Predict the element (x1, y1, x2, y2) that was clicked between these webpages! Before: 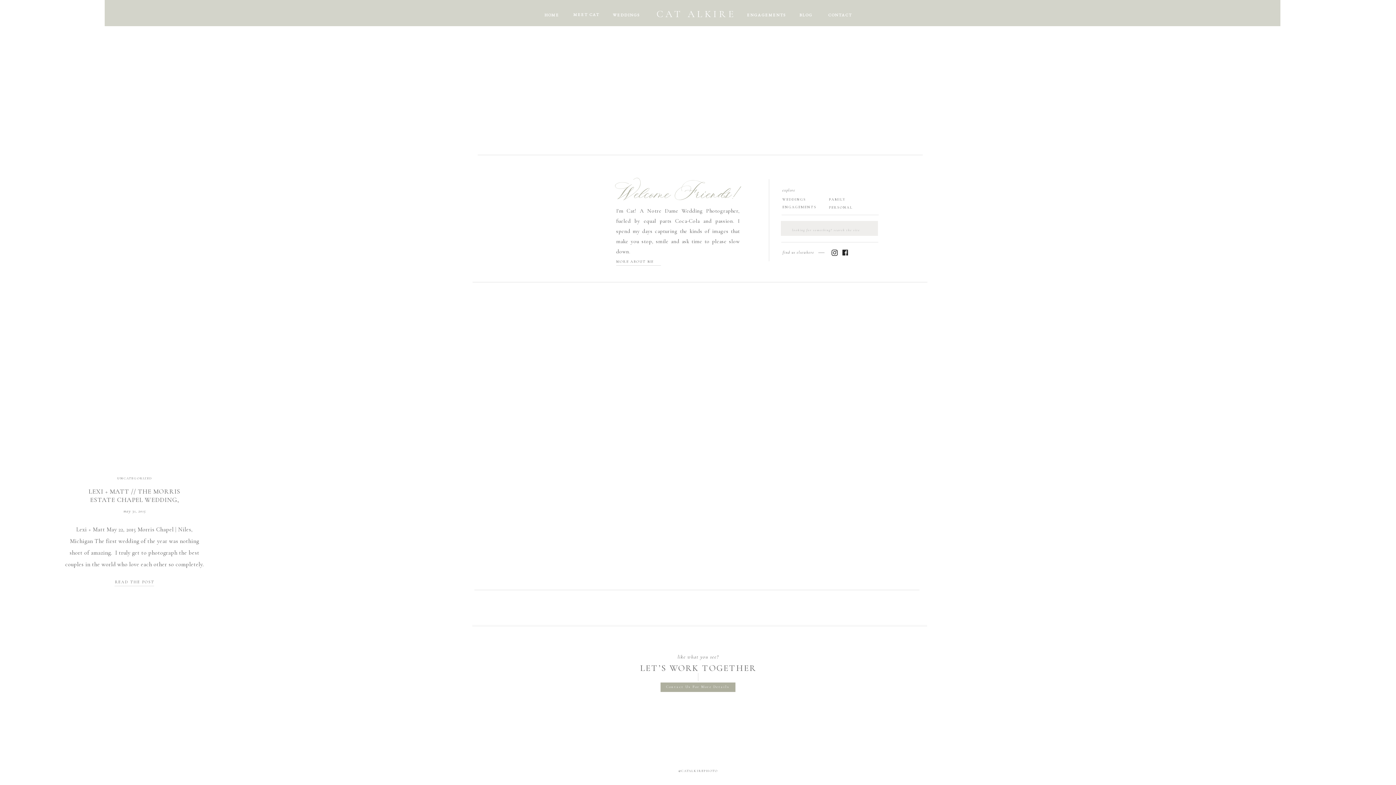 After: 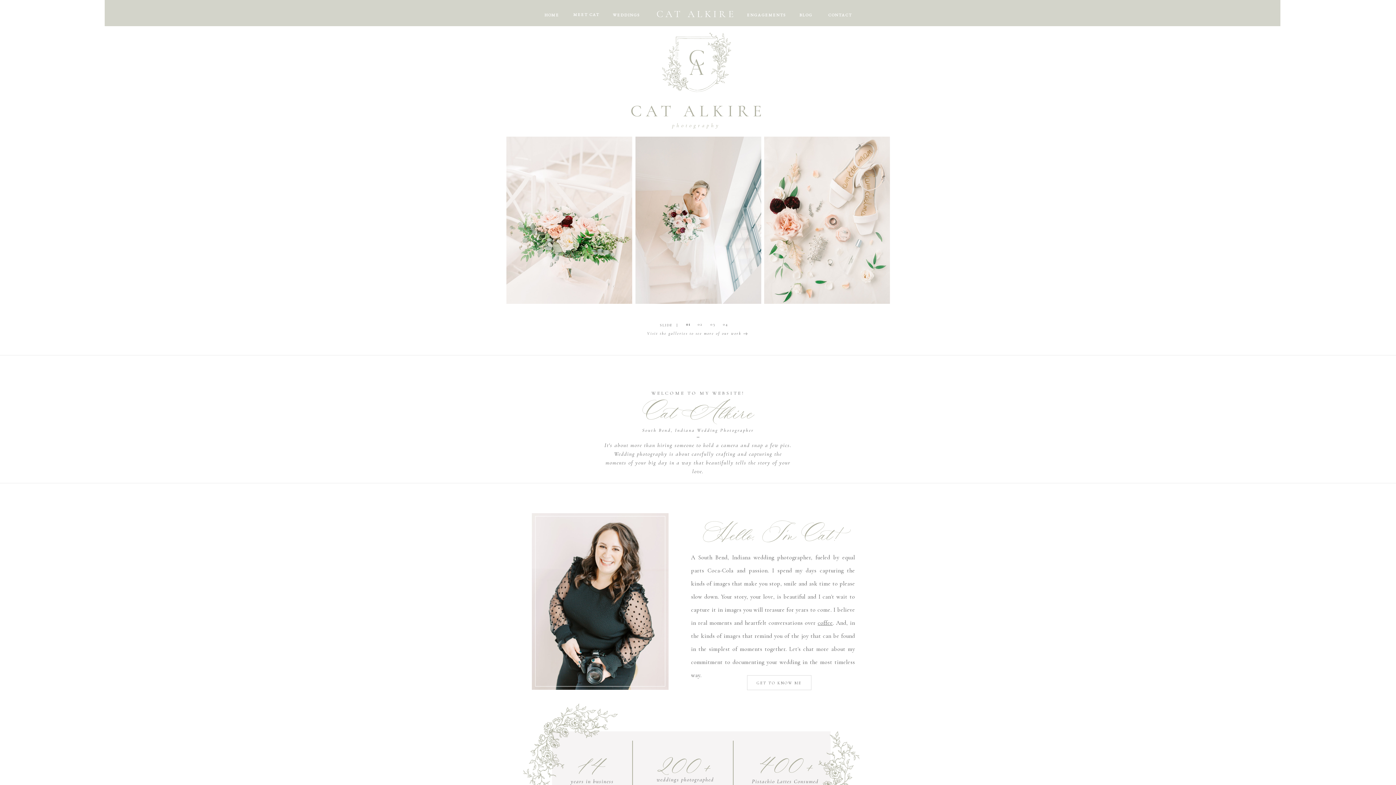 Action: label: HOME bbox: (540, 10, 563, 18)